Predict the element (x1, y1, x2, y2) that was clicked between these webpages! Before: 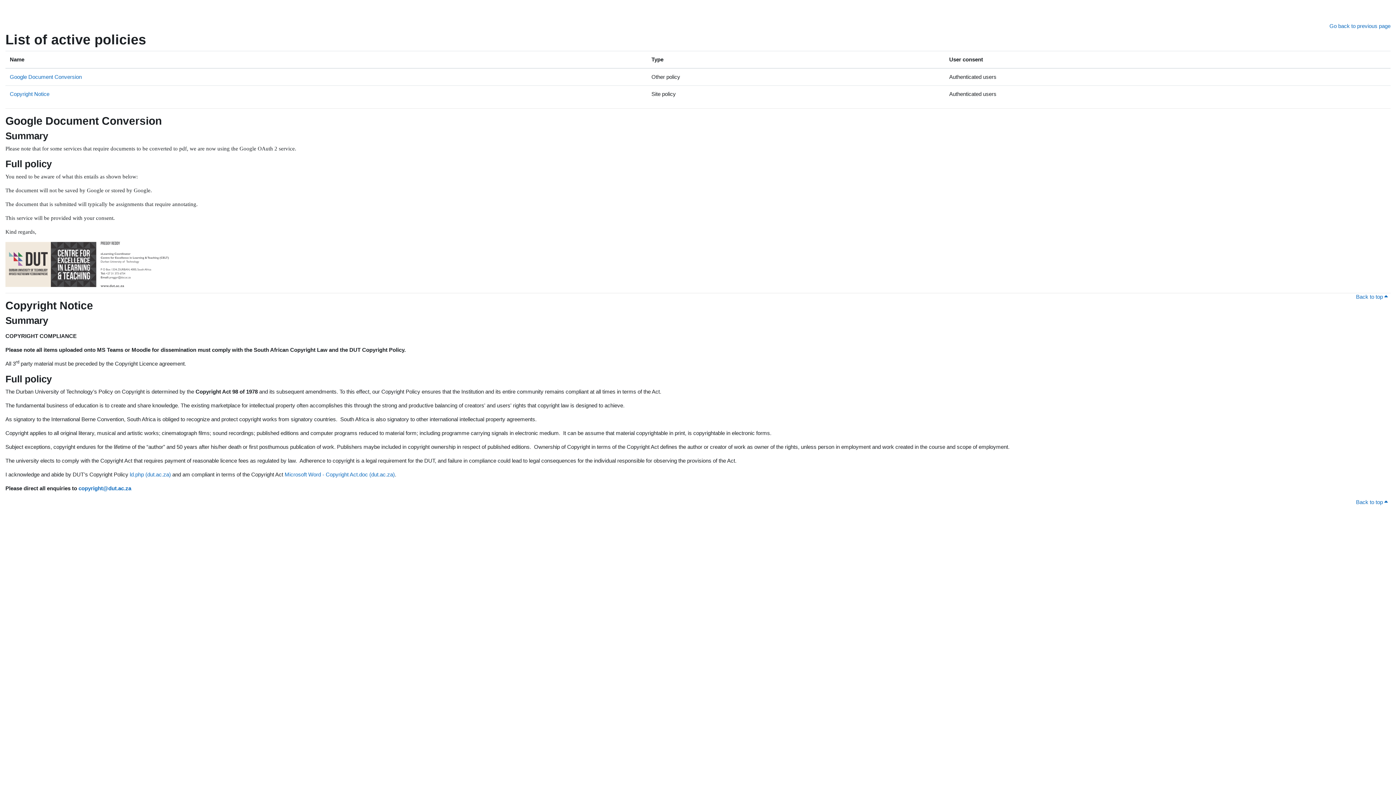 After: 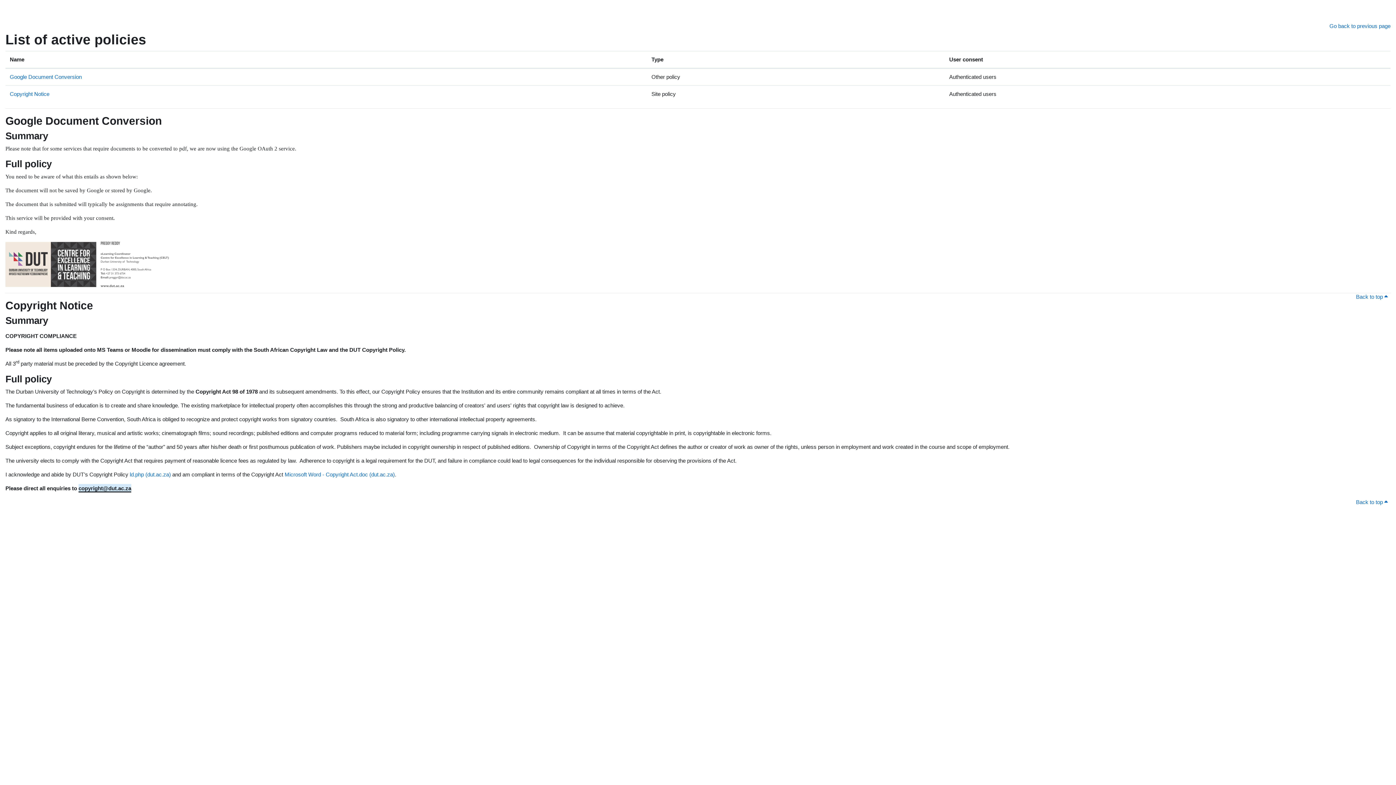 Action: label: copyright@dut.ac.za bbox: (78, 485, 131, 491)